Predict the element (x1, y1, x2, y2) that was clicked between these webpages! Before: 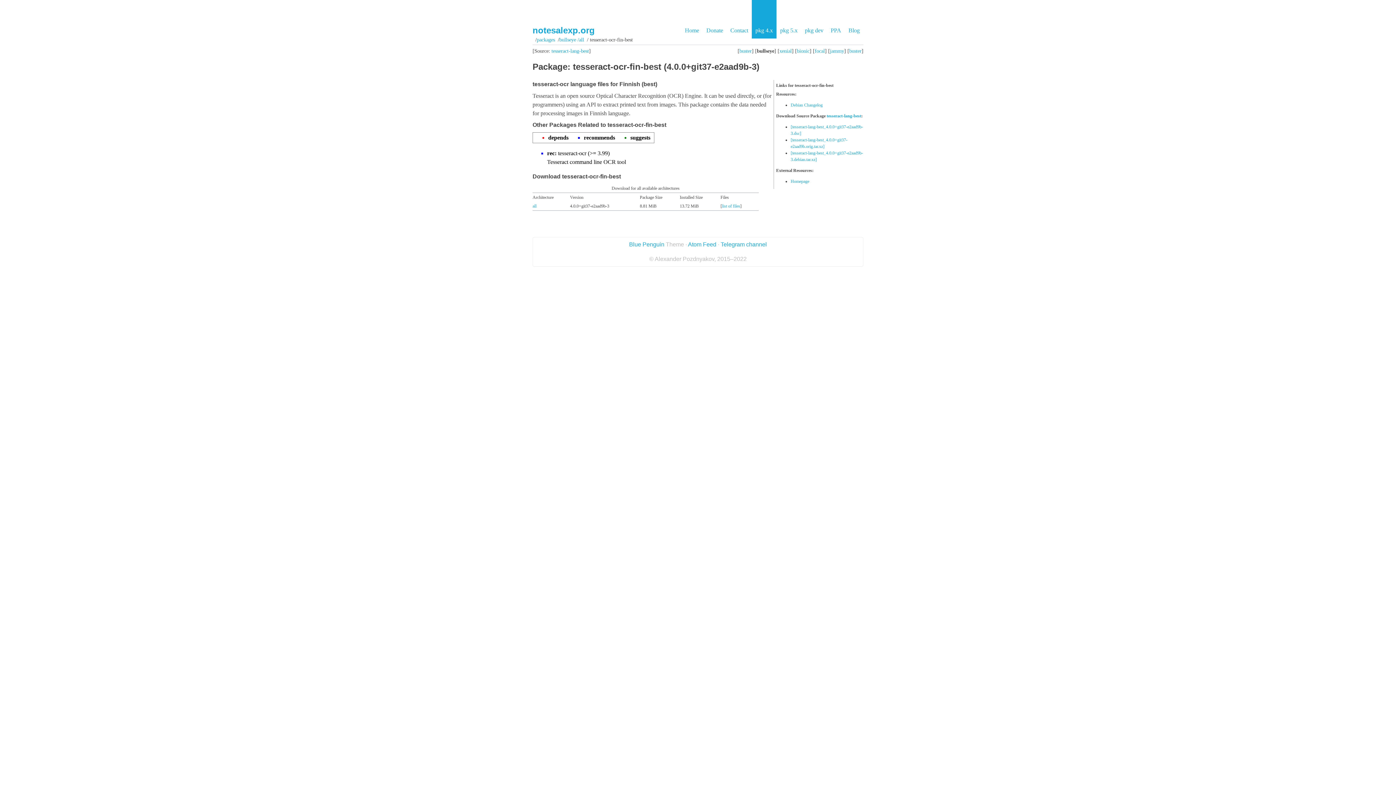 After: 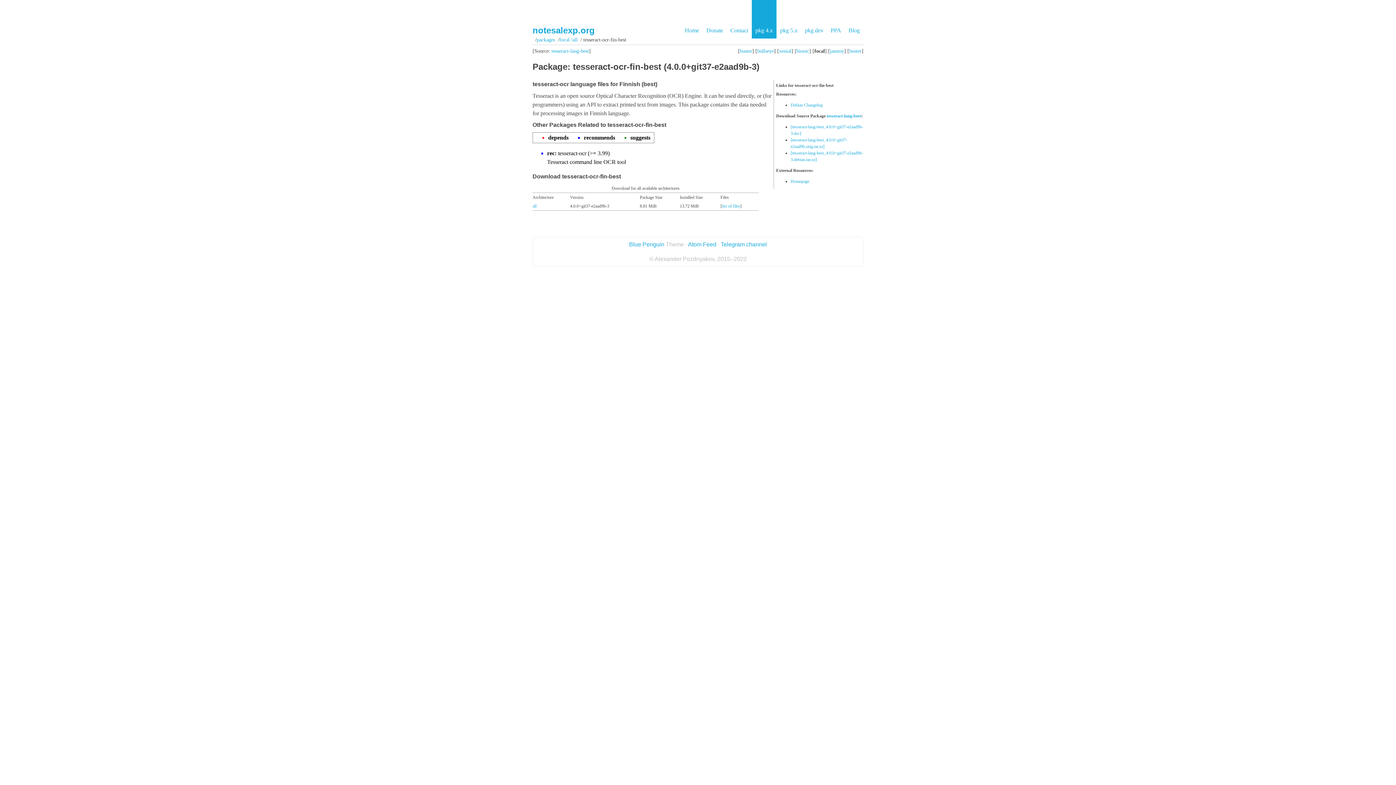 Action: bbox: (814, 47, 825, 53) label: focal